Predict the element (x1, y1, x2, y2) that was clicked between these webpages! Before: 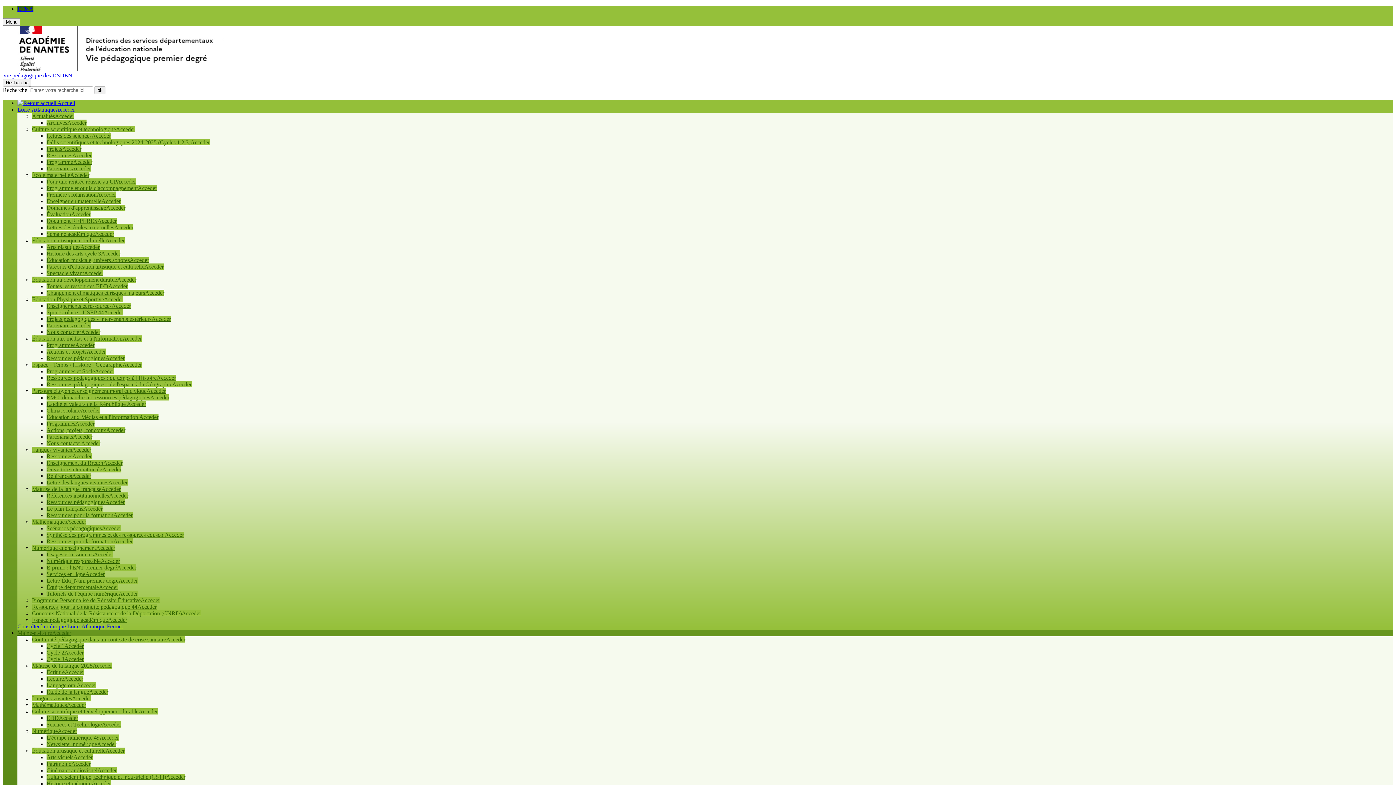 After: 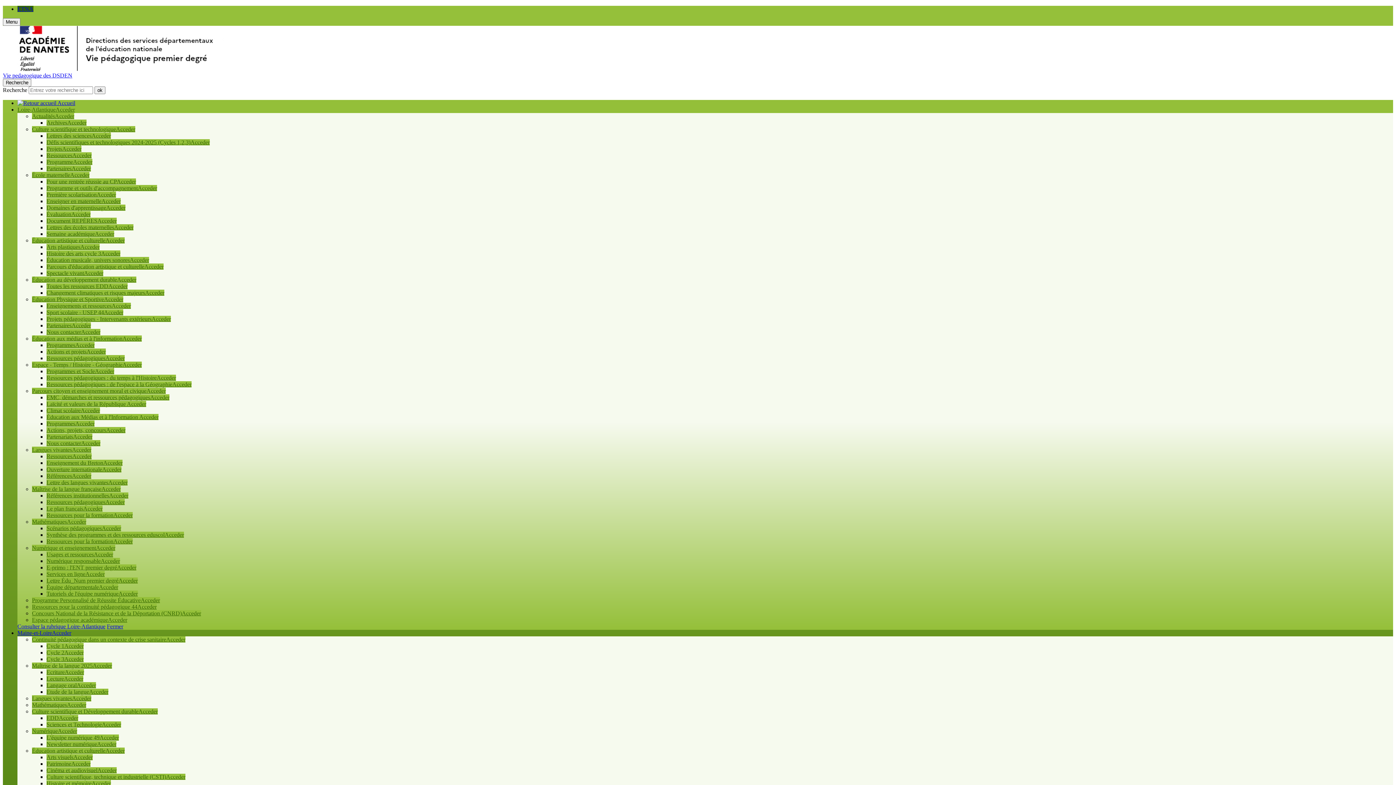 Action: bbox: (46, 551, 113, 557) label: Usages et ressourcesAcceder